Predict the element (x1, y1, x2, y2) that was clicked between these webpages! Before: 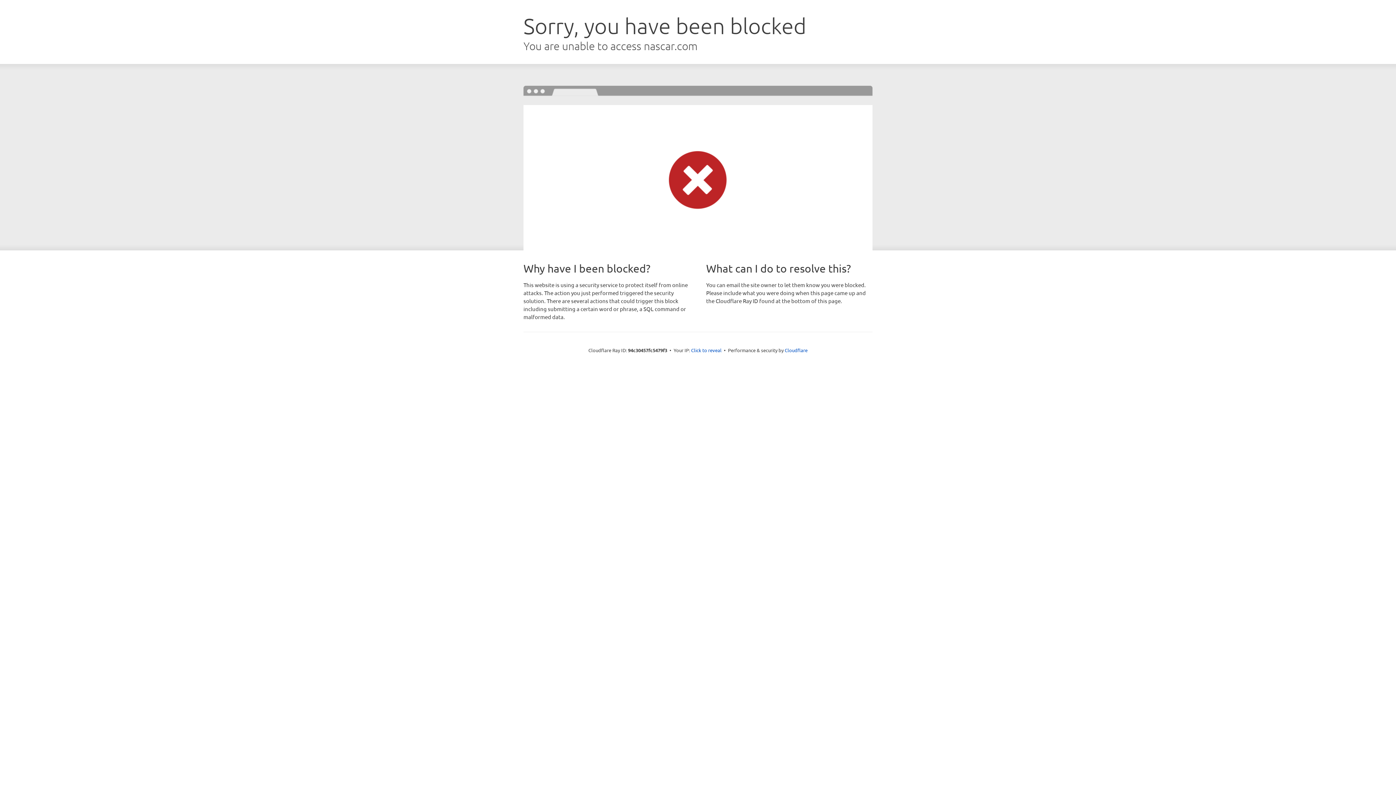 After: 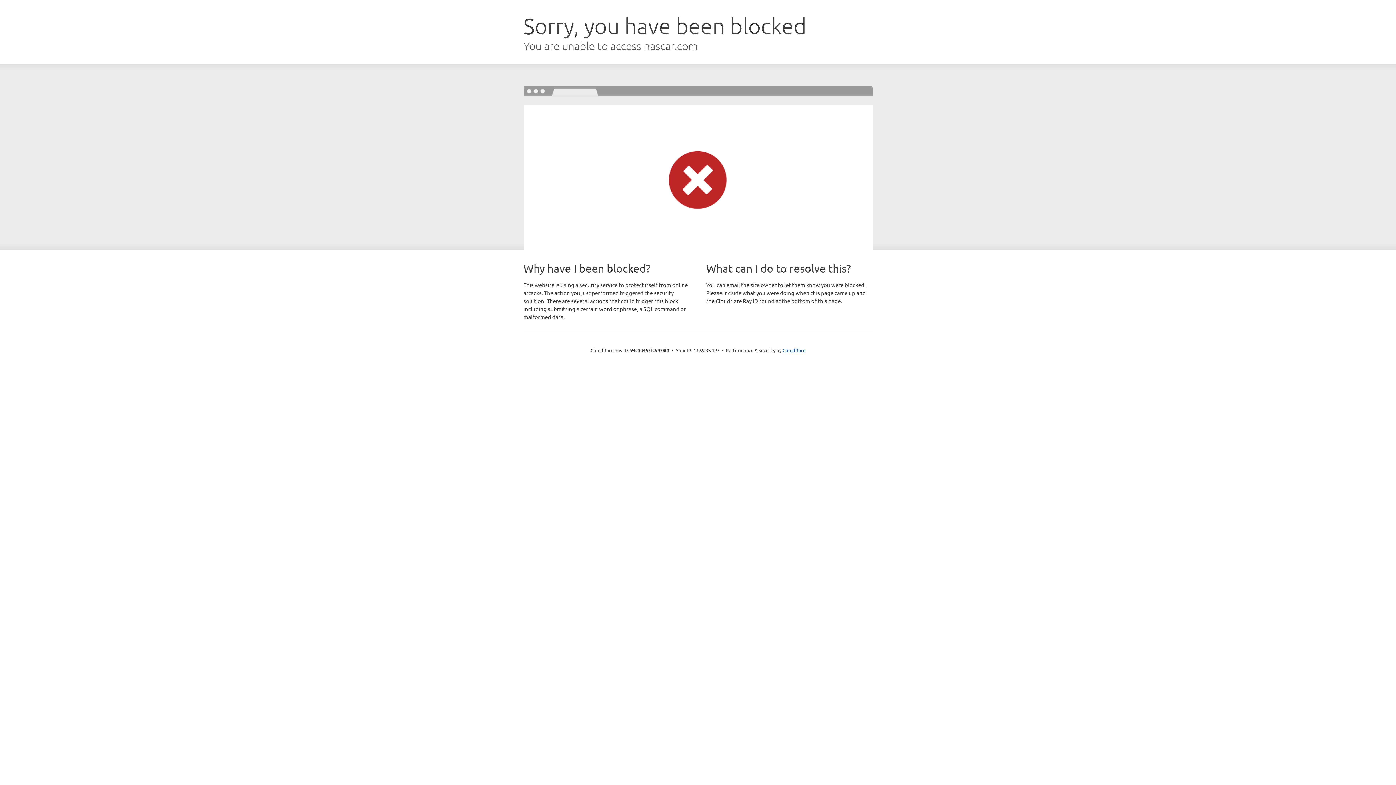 Action: label: Click to reveal bbox: (691, 346, 721, 353)